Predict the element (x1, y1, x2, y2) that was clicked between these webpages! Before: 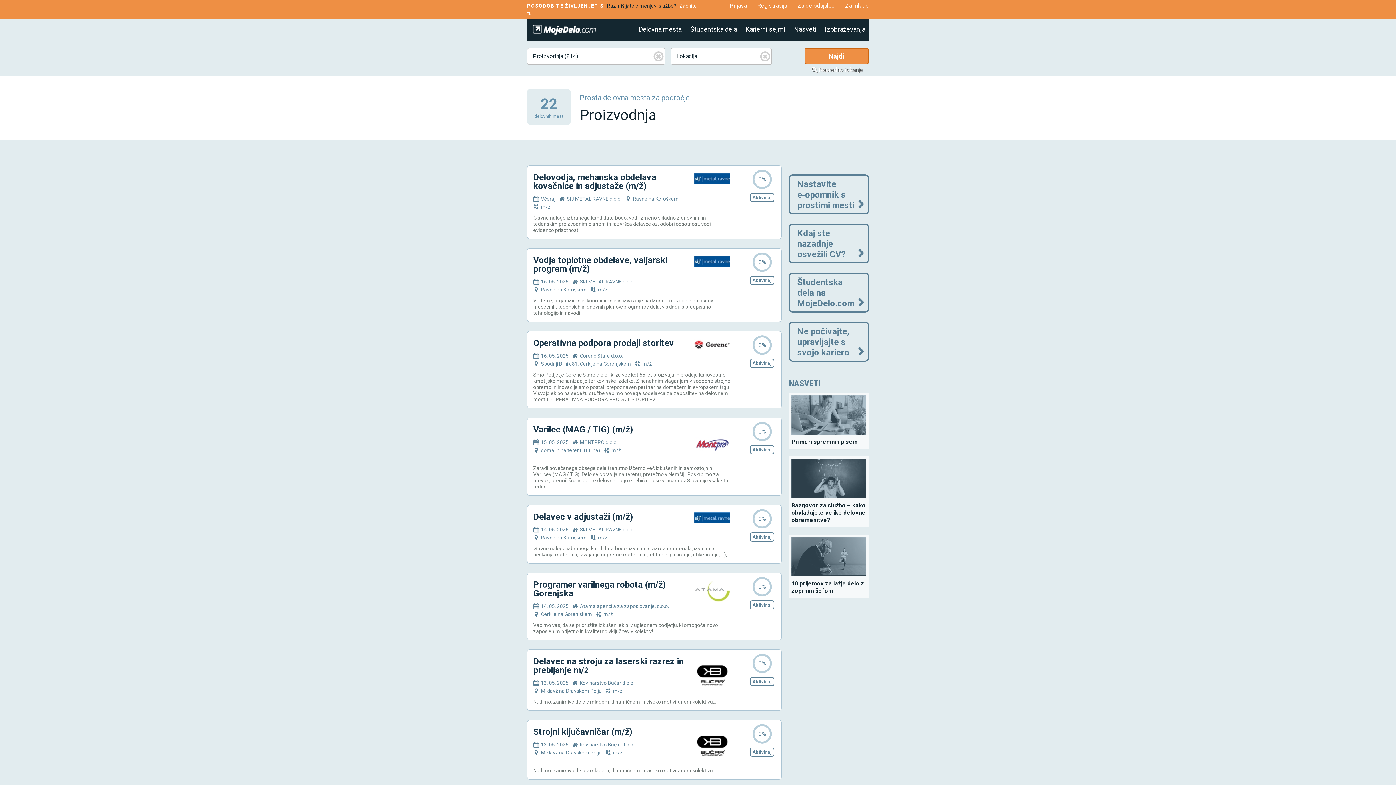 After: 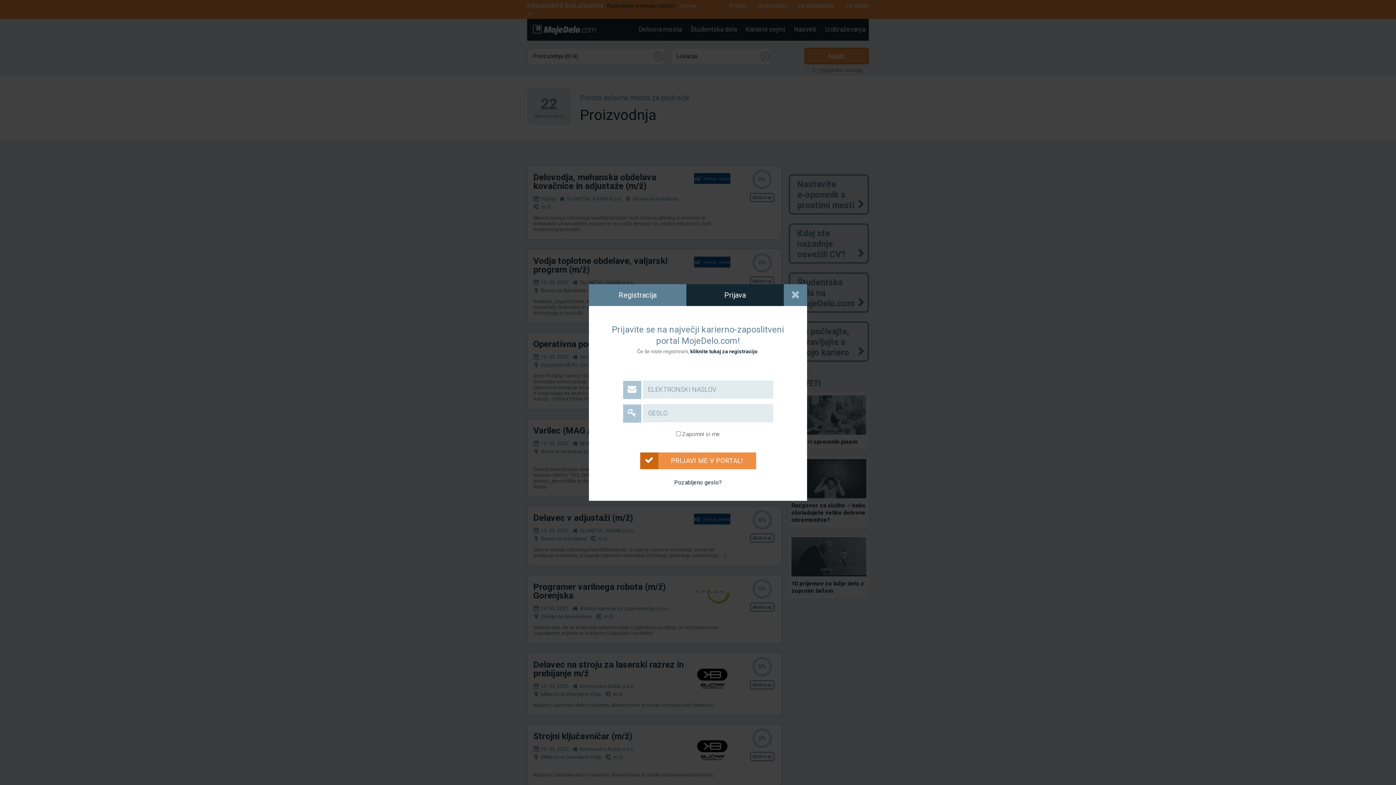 Action: label: Aktiviraj bbox: (750, 677, 774, 686)